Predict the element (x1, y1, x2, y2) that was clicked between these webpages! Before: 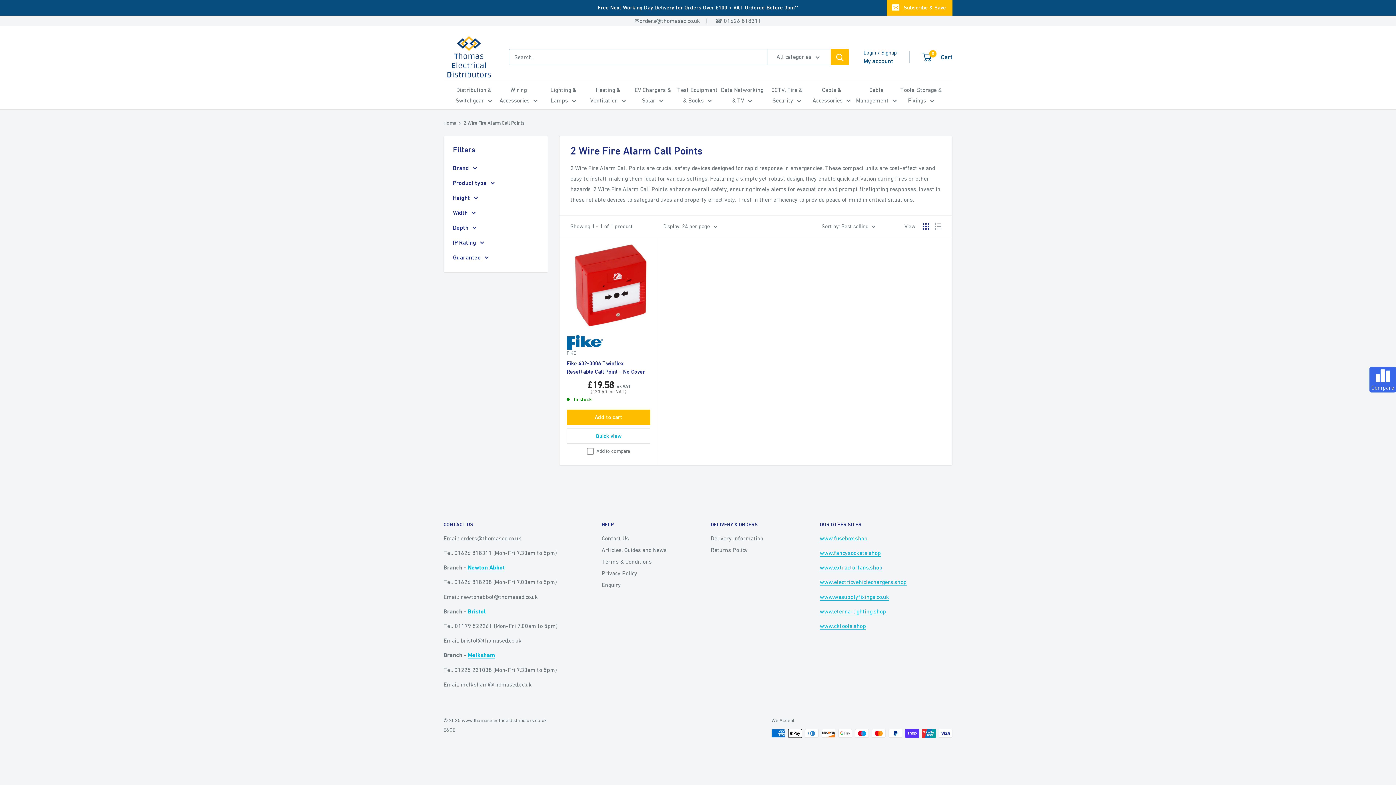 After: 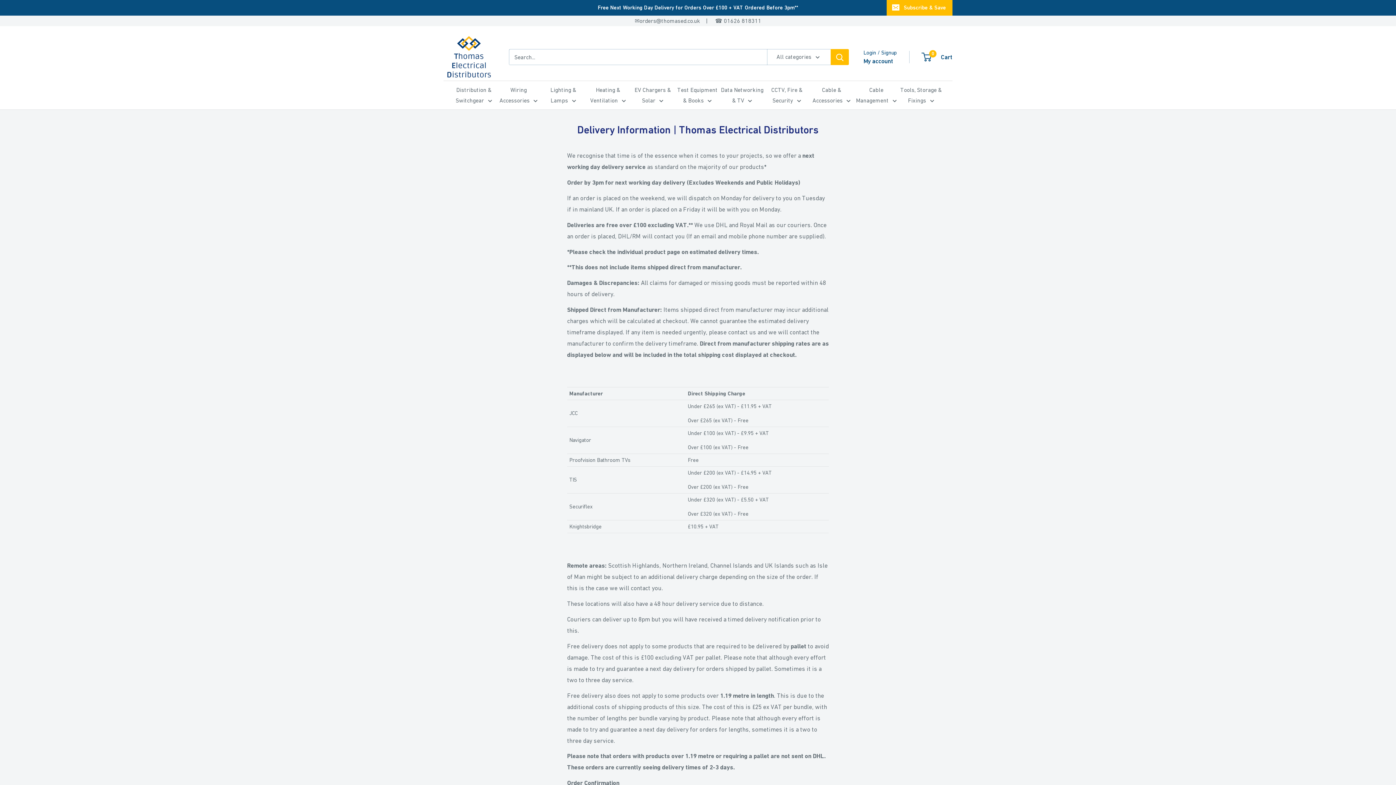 Action: label: Free Next Working Day Delivery for Orders Over £100 + VAT Ordered Before 3pm** bbox: (532, 0, 798, 15)